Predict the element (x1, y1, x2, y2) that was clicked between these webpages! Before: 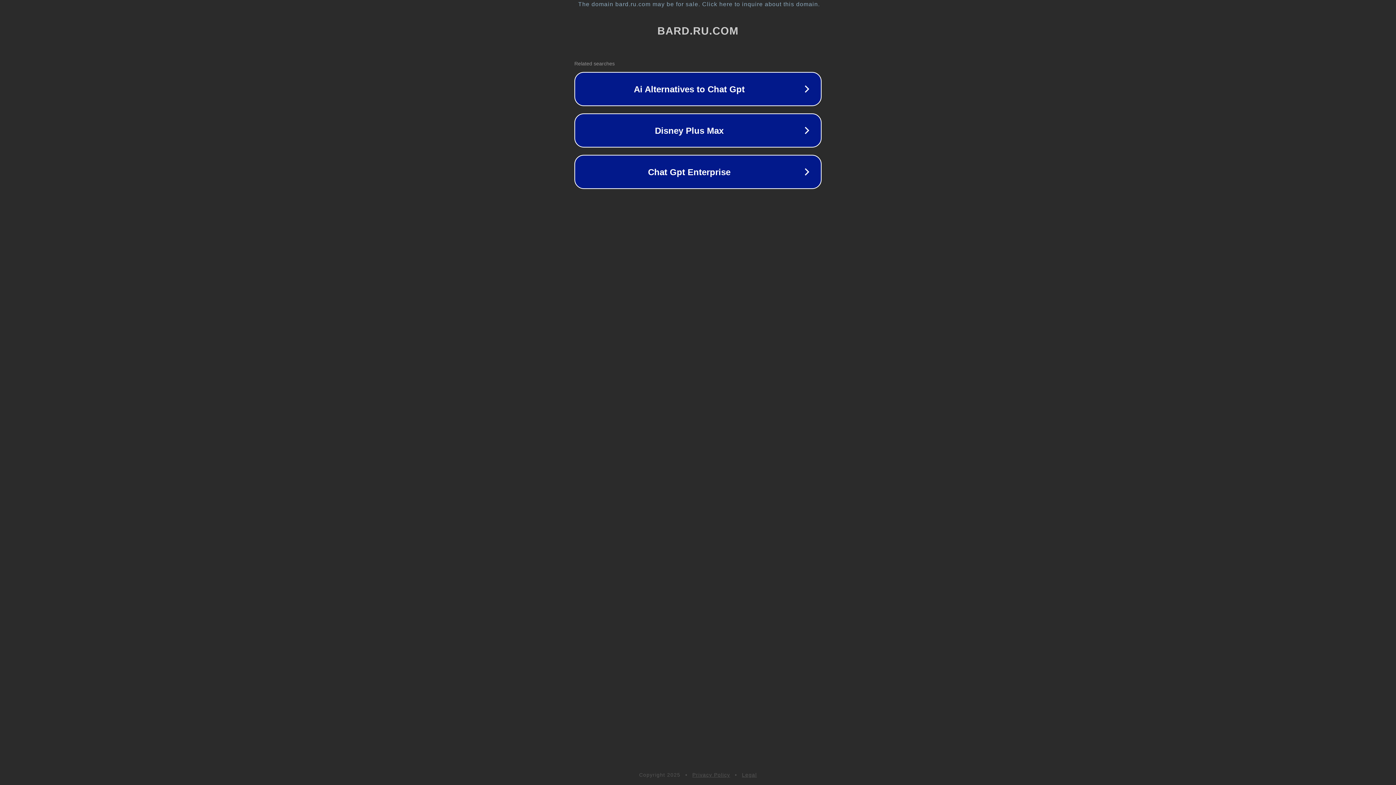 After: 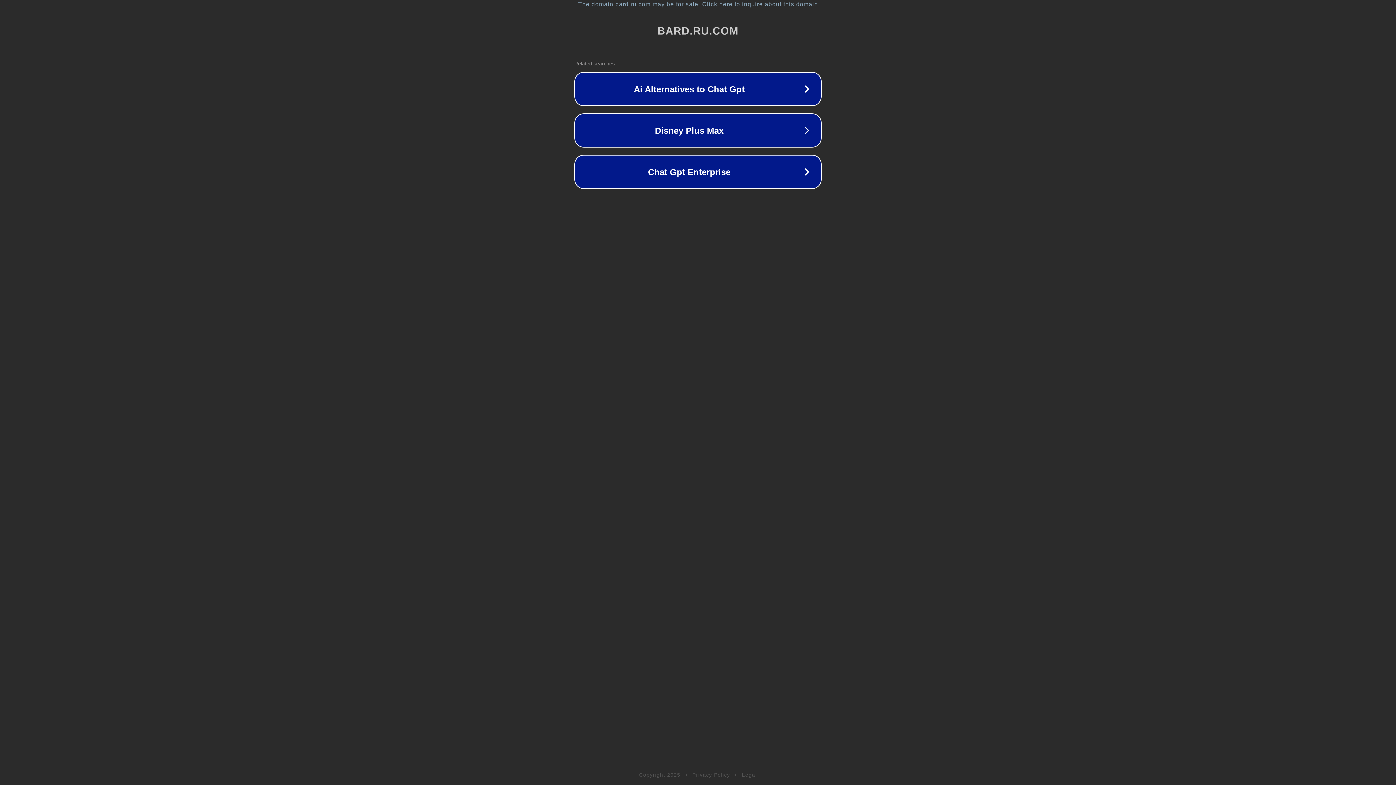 Action: bbox: (692, 772, 730, 778) label: Privacy Policy